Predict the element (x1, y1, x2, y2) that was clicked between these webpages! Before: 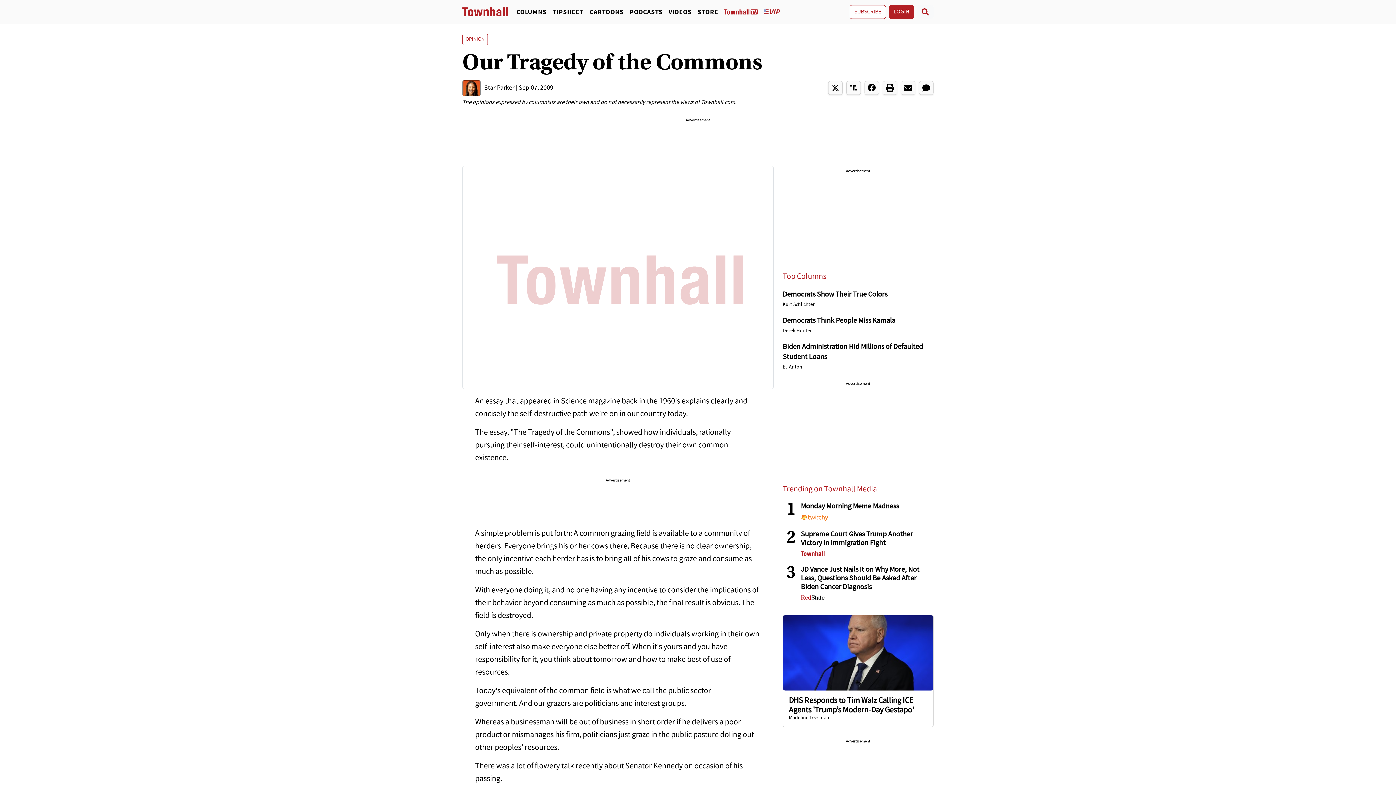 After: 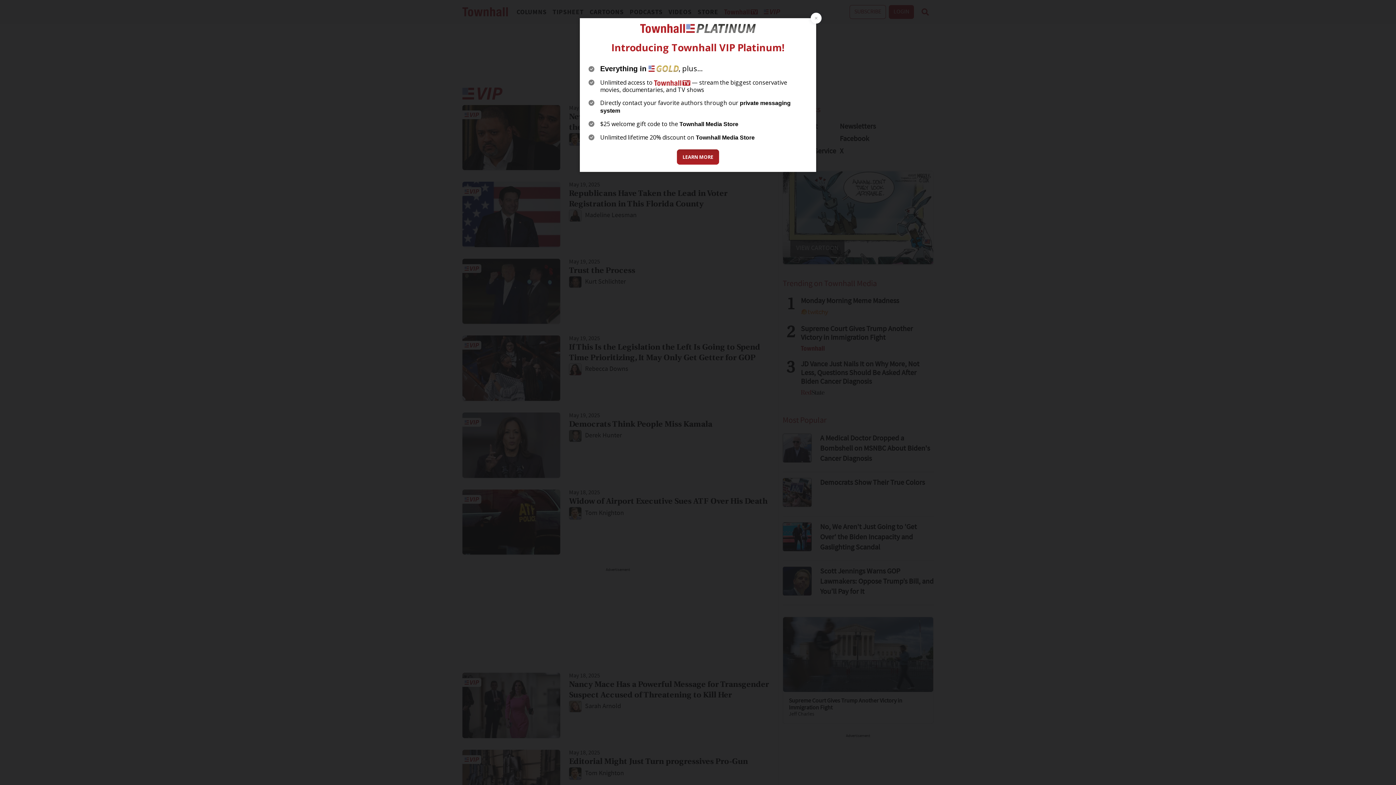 Action: bbox: (761, 7, 789, 16)